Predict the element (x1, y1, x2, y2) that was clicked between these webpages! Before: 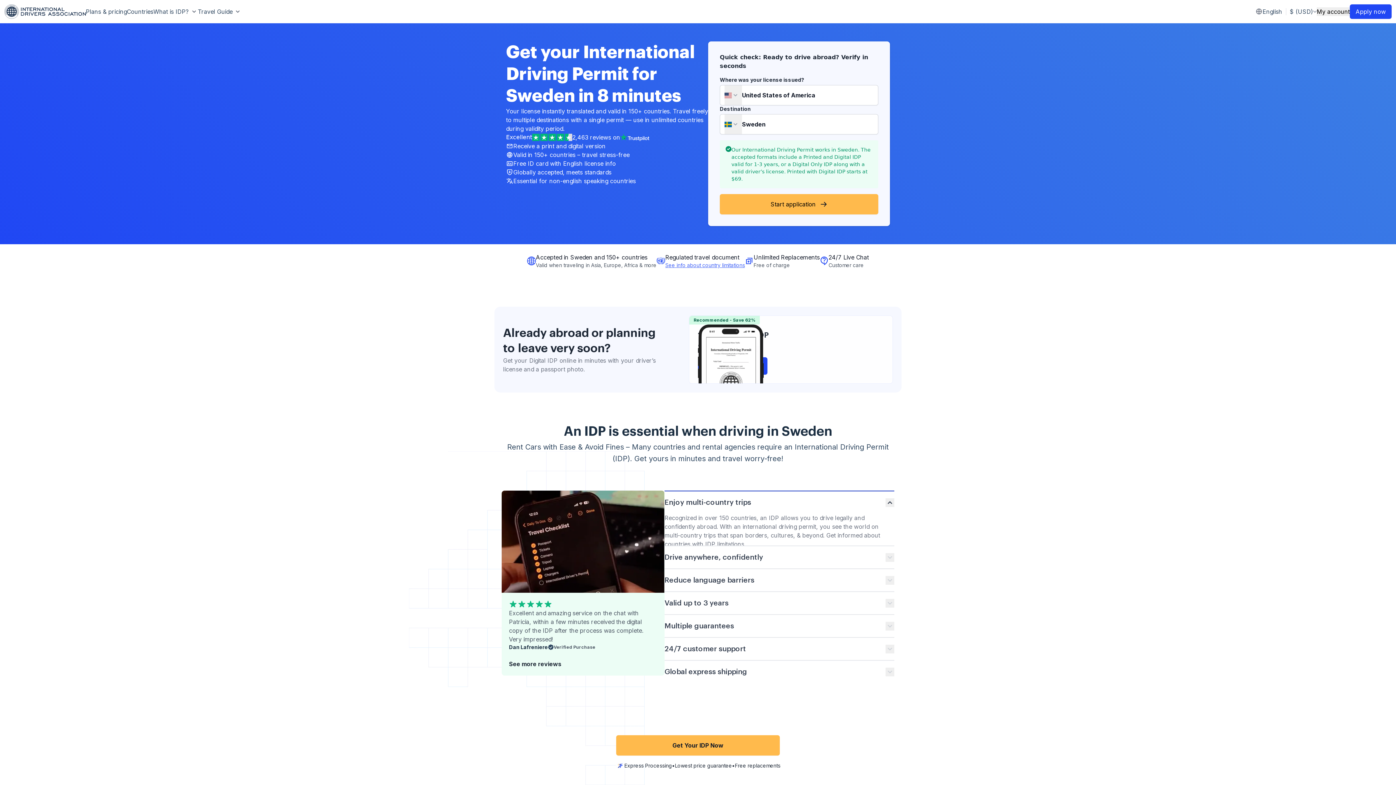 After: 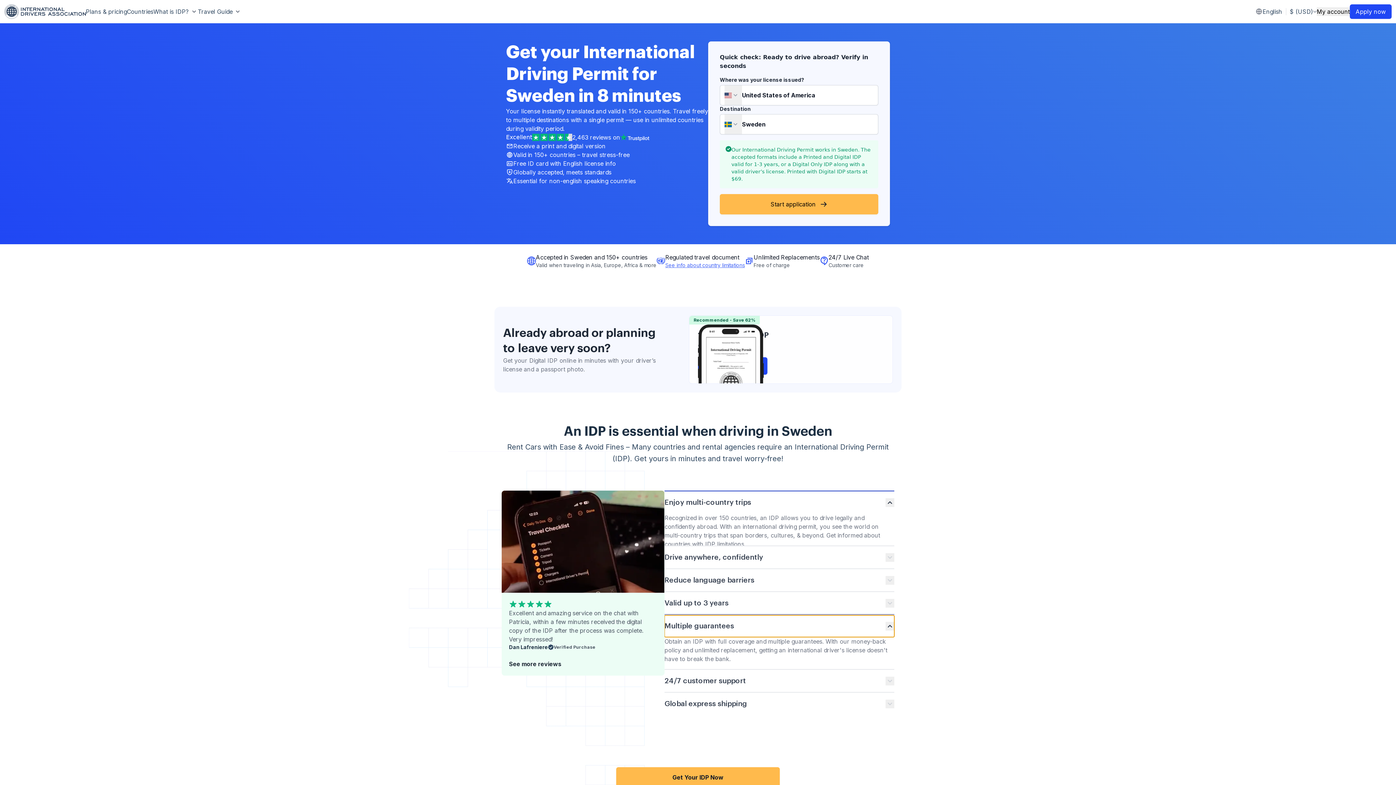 Action: label: Multiple guarantees bbox: (664, 615, 894, 637)